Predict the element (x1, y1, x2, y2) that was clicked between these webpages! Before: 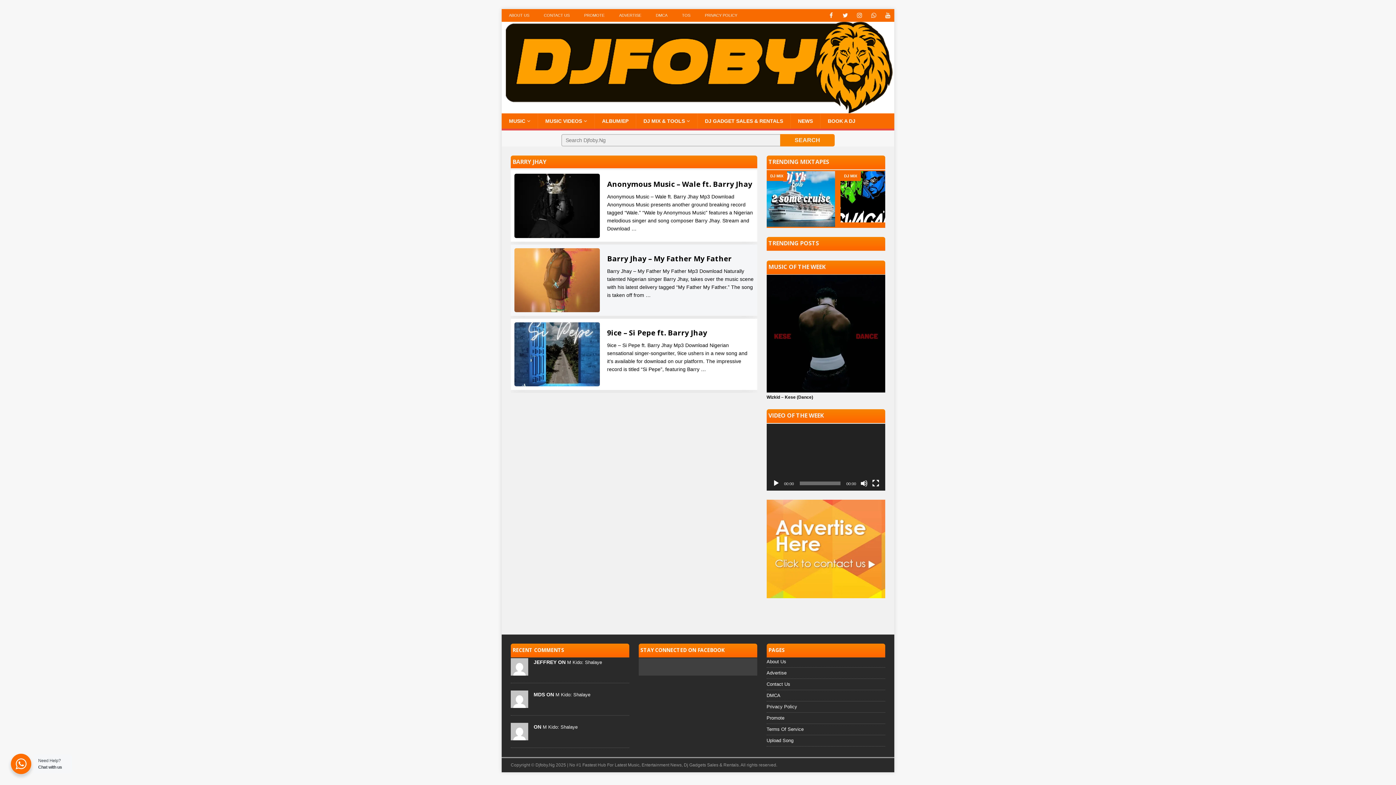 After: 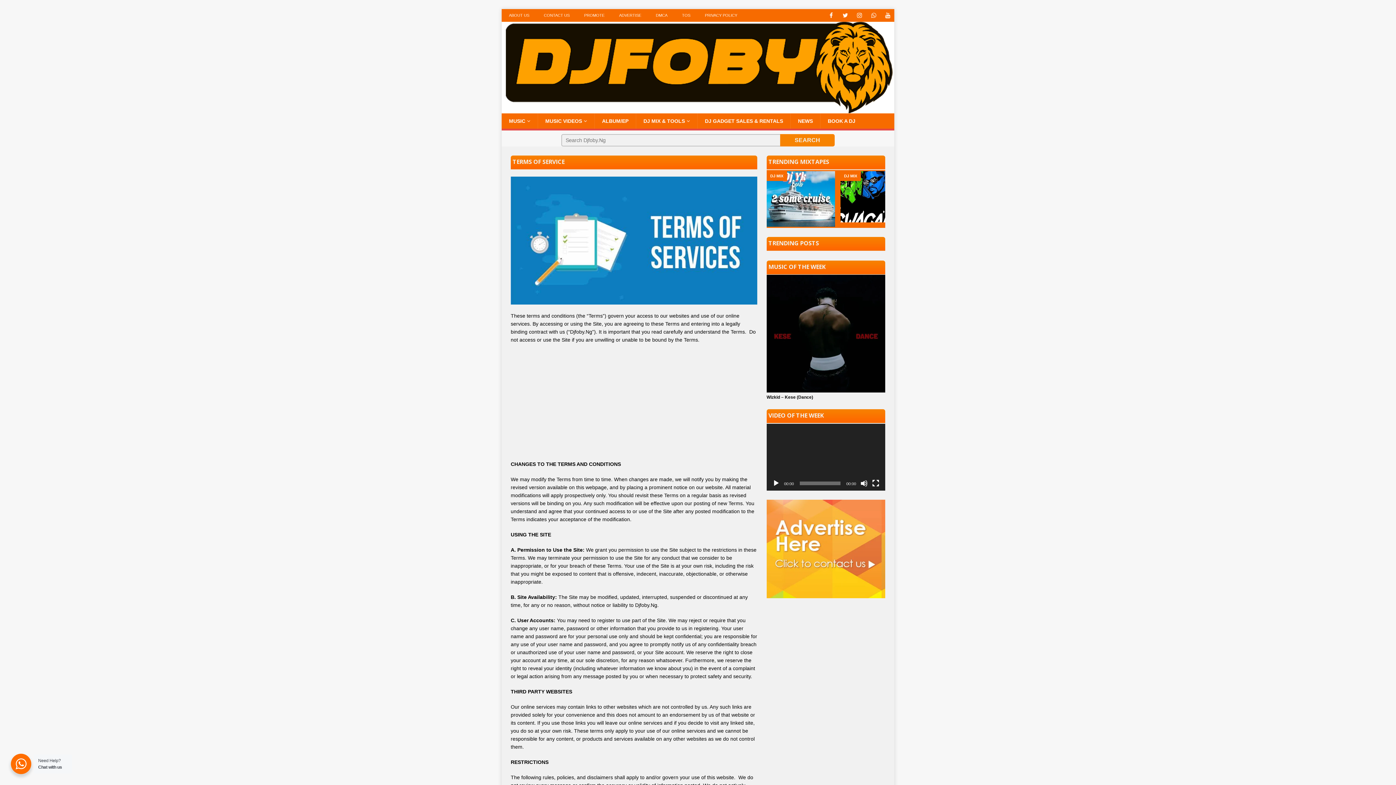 Action: label: TOS bbox: (674, 9, 697, 21)